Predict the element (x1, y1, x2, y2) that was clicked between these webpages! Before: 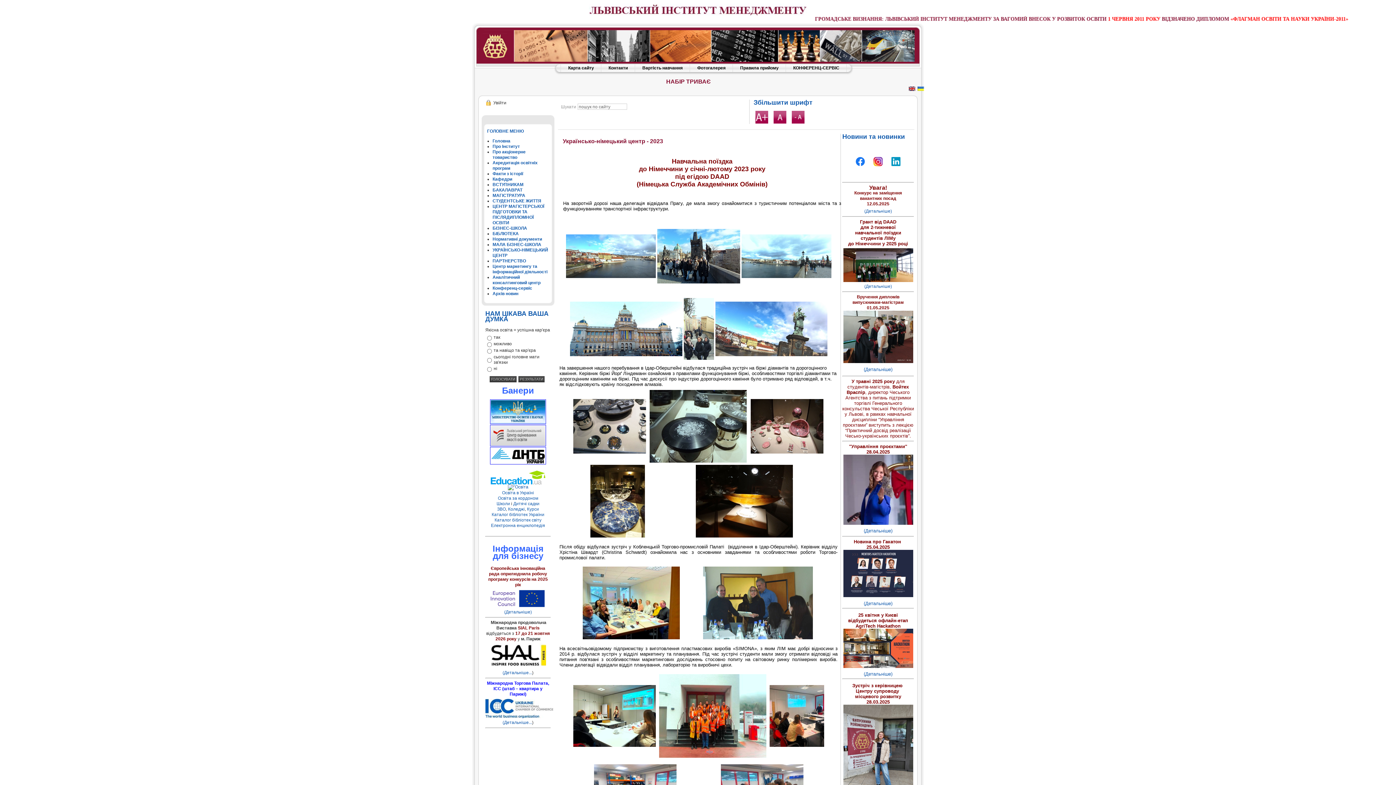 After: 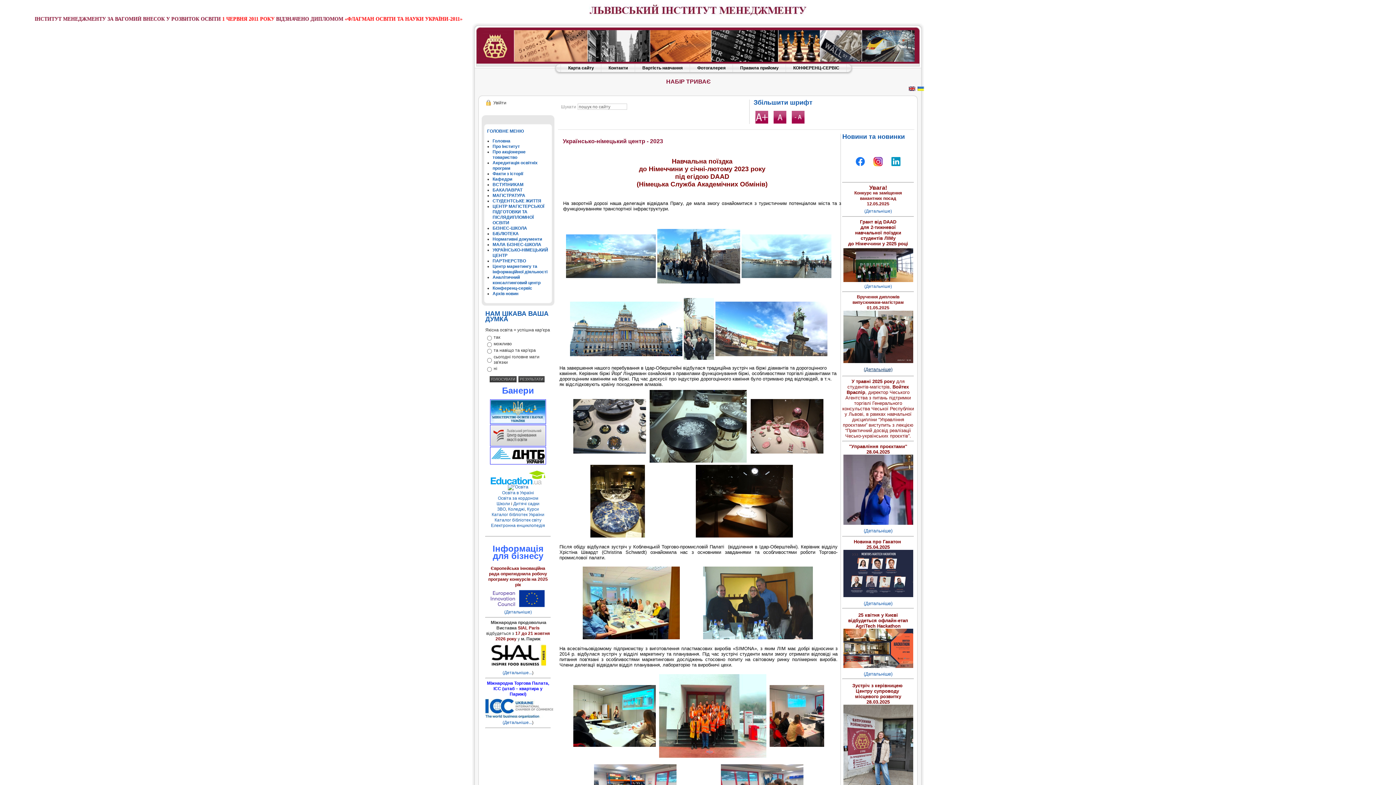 Action: bbox: (864, 366, 892, 372) label: (Детальніше)